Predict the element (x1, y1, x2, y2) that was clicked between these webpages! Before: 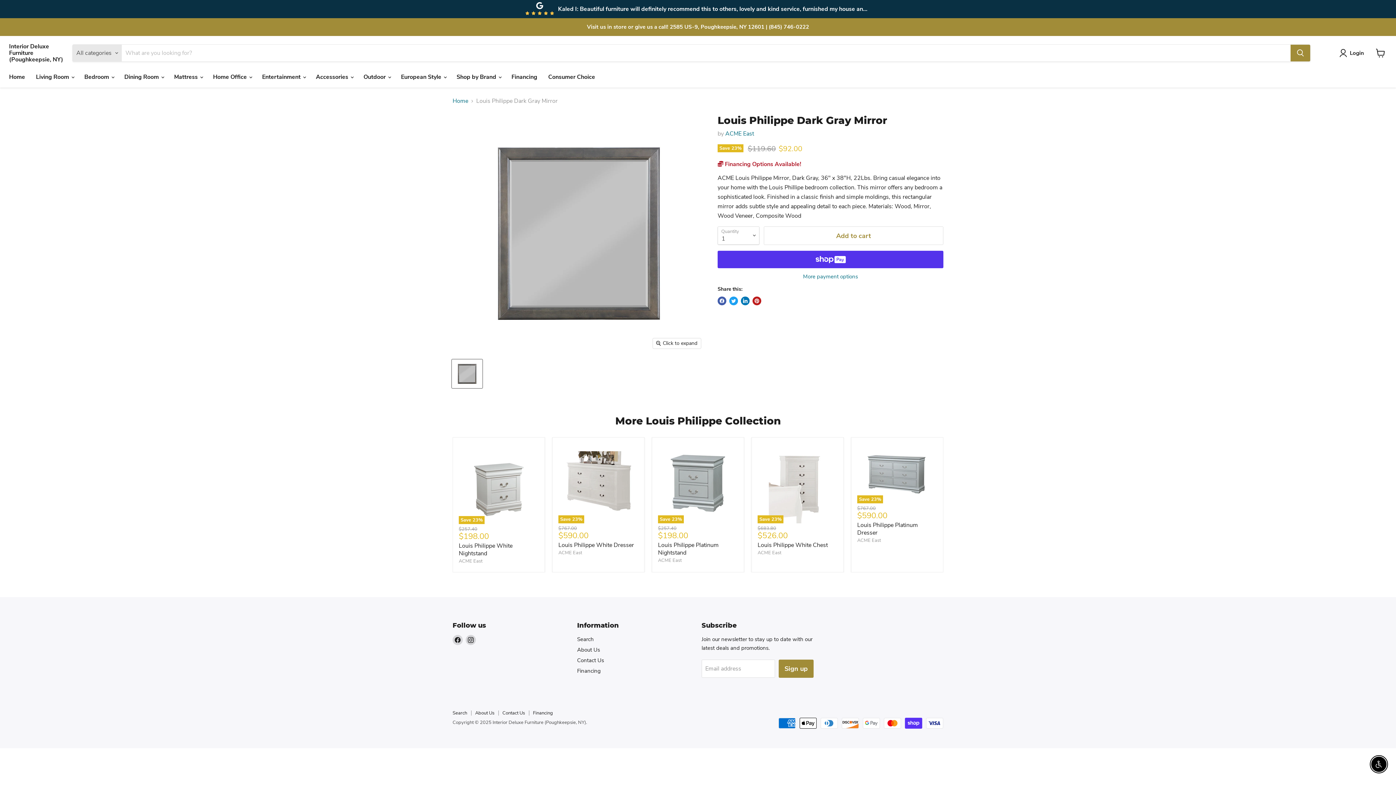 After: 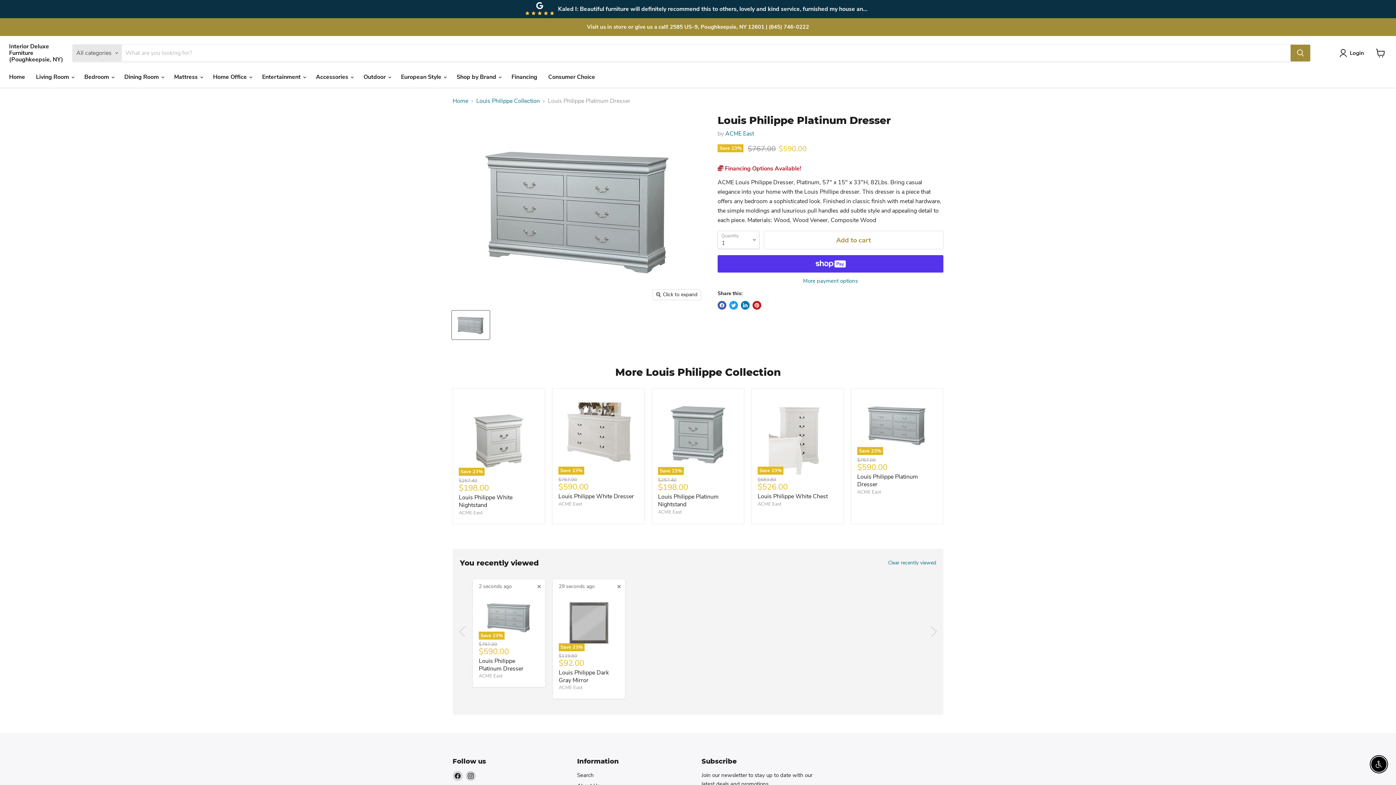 Action: bbox: (857, 521, 918, 537) label: Louis Philippe Platinum Dresser